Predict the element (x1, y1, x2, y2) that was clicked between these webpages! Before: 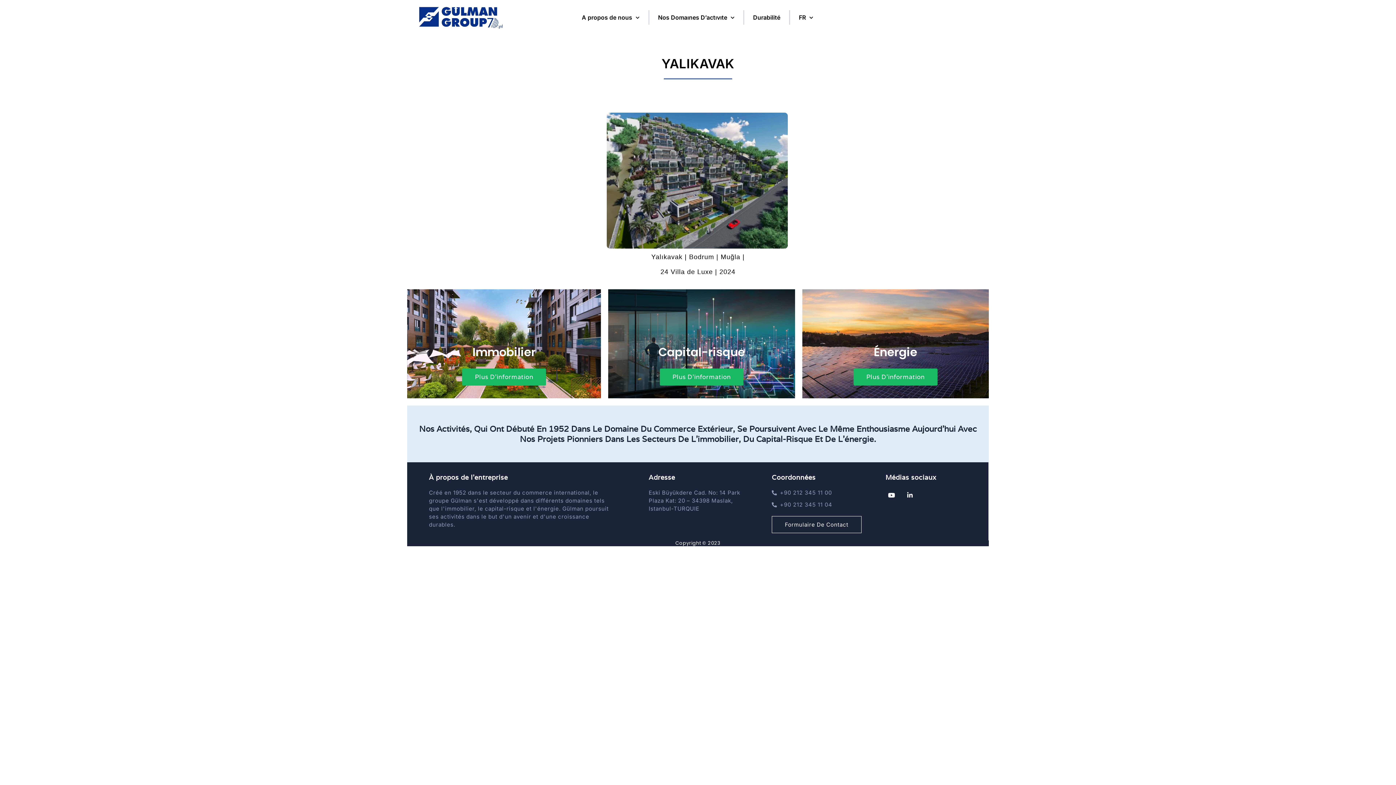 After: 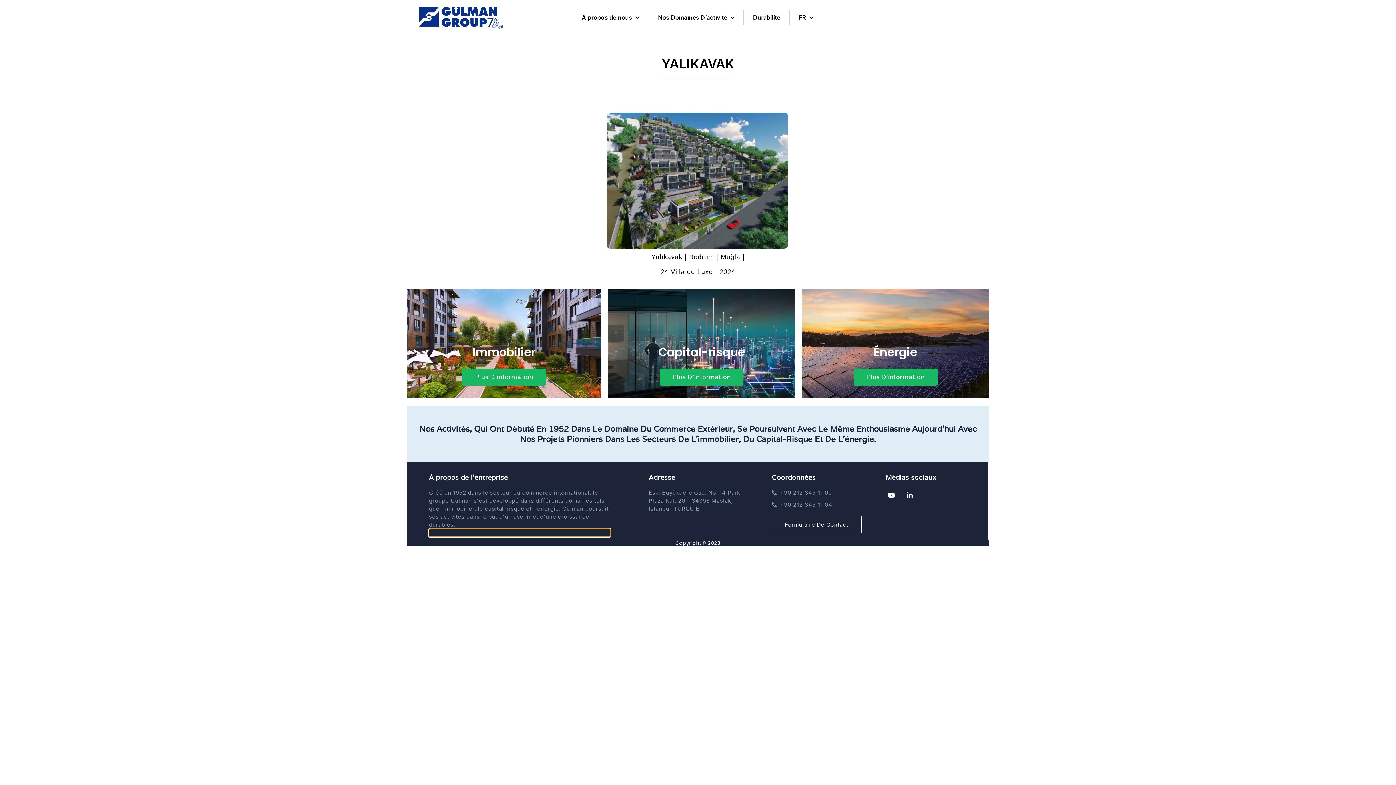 Action: label: Show options bbox: (429, 529, 610, 537)